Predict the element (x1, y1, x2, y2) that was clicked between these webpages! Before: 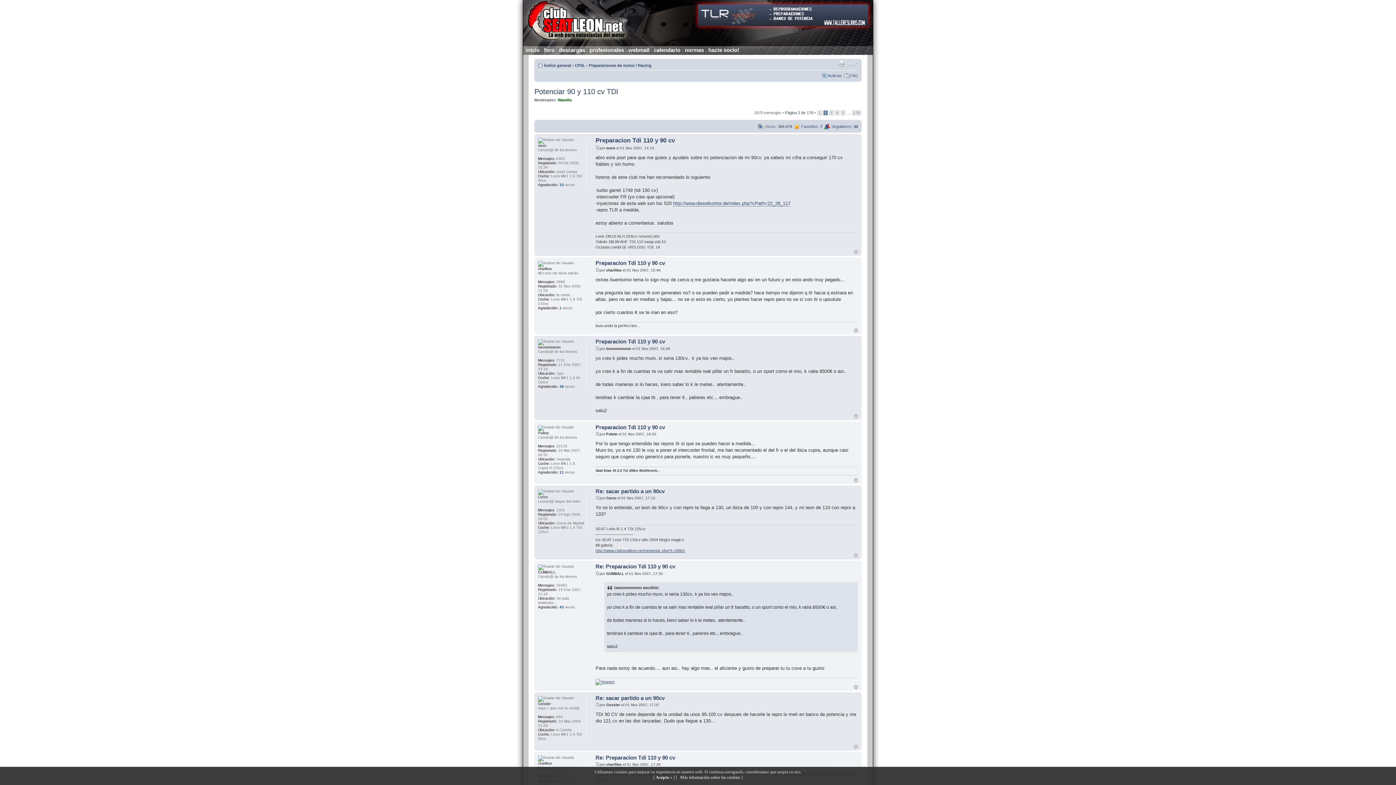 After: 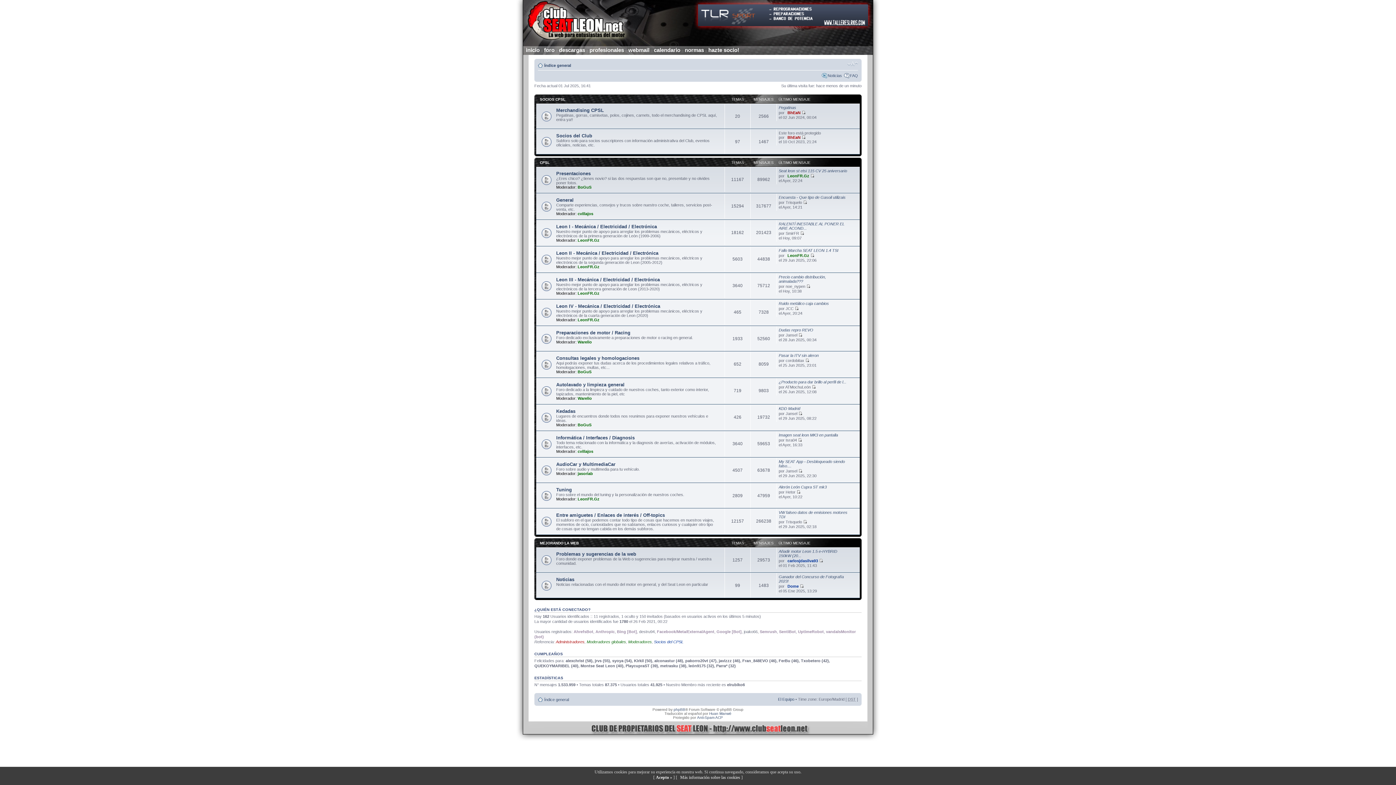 Action: bbox: (544, 63, 571, 67) label: Índice general